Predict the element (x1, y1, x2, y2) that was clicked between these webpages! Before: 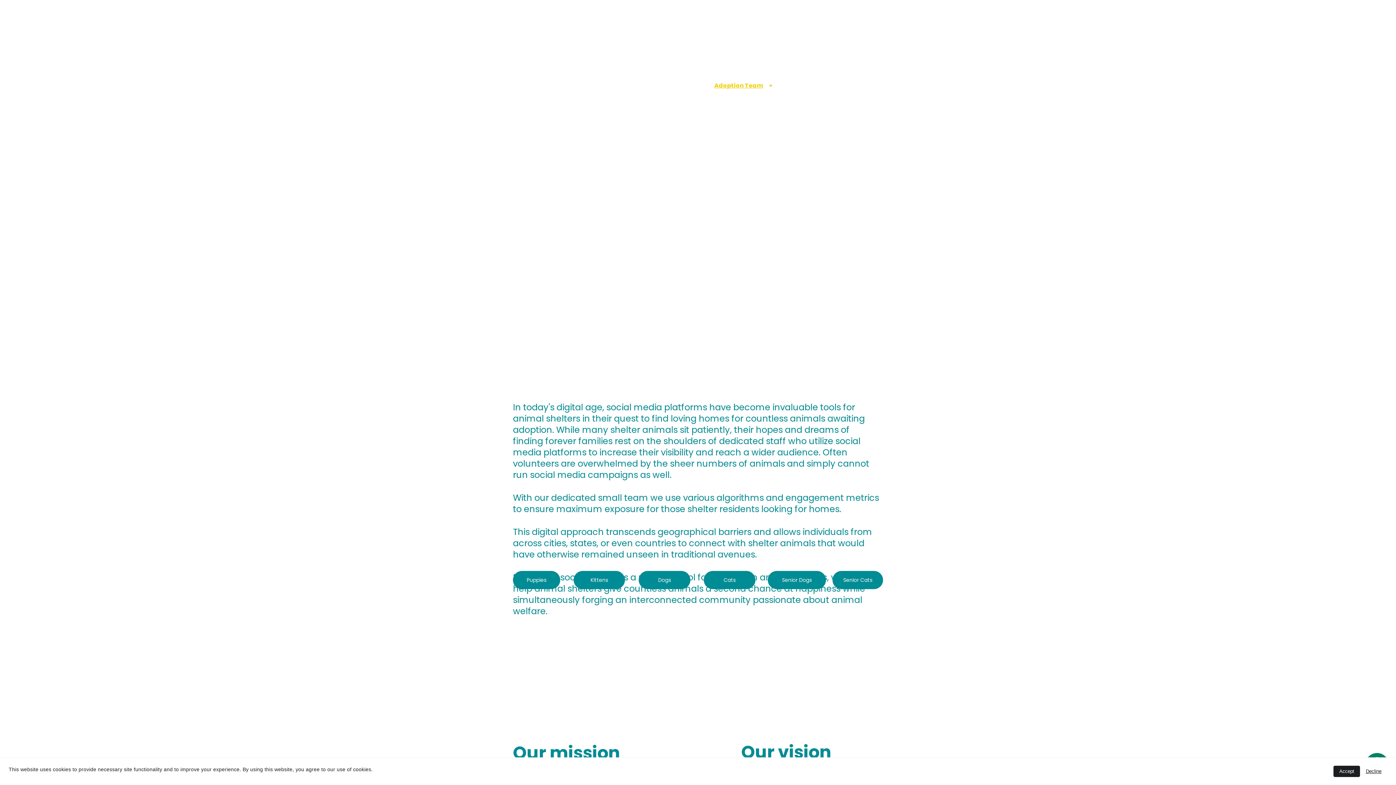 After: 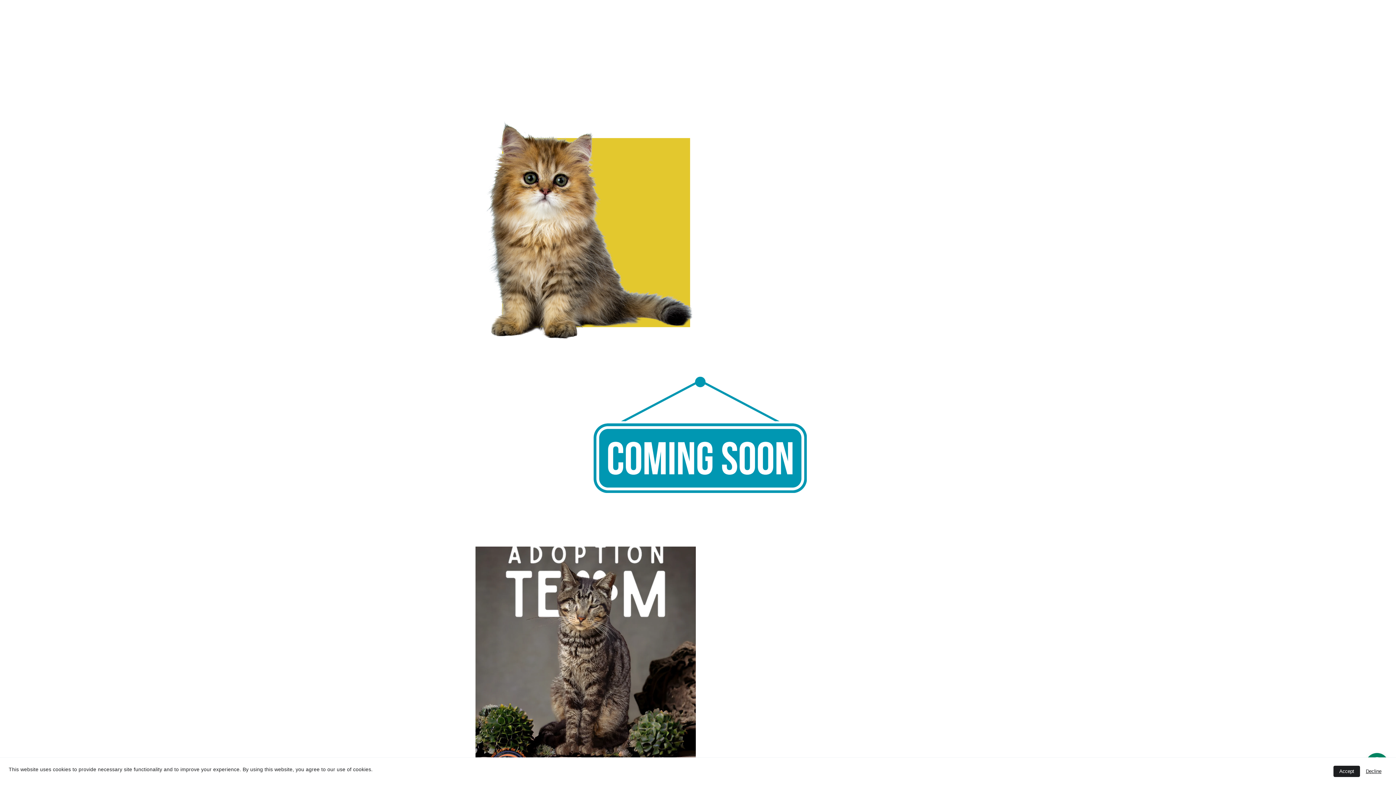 Action: bbox: (704, 571, 755, 589) label: Cats